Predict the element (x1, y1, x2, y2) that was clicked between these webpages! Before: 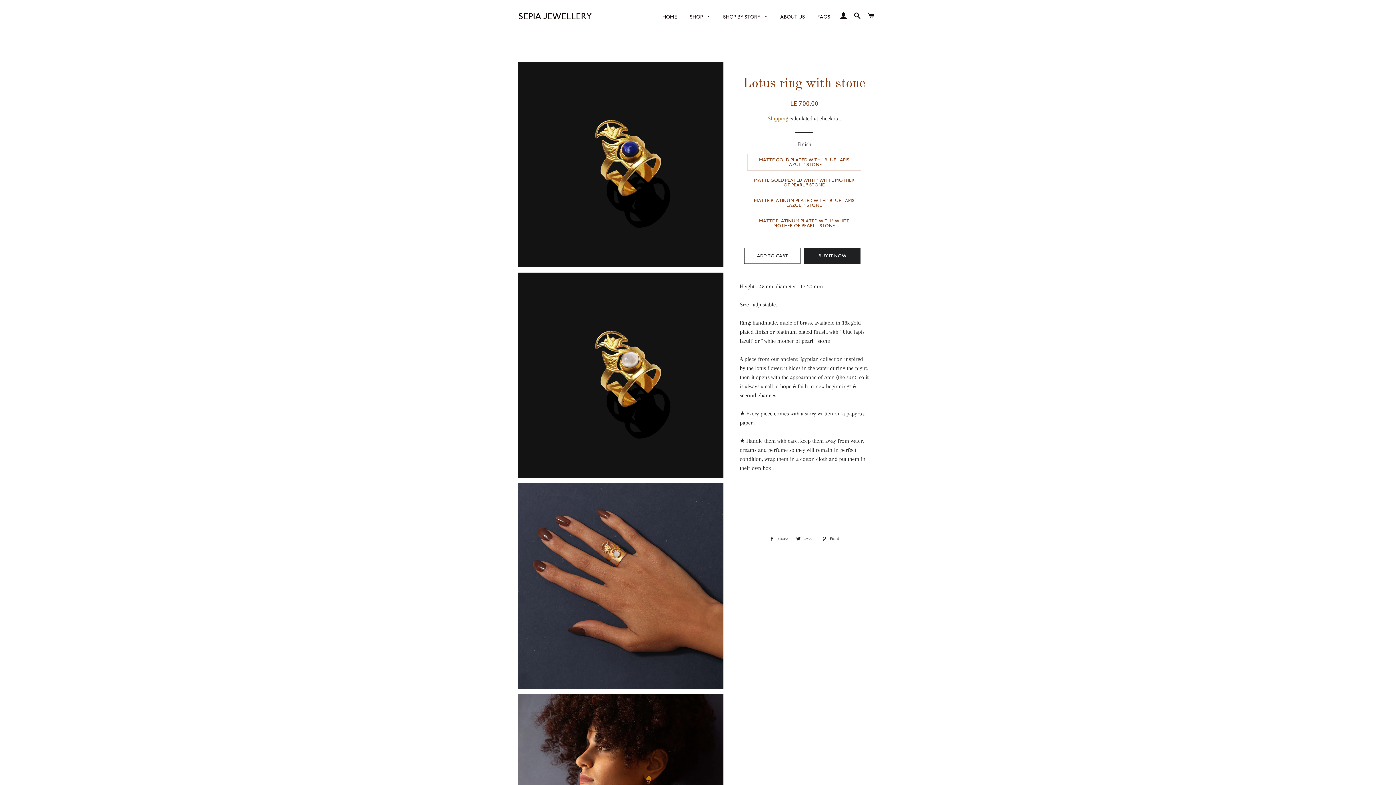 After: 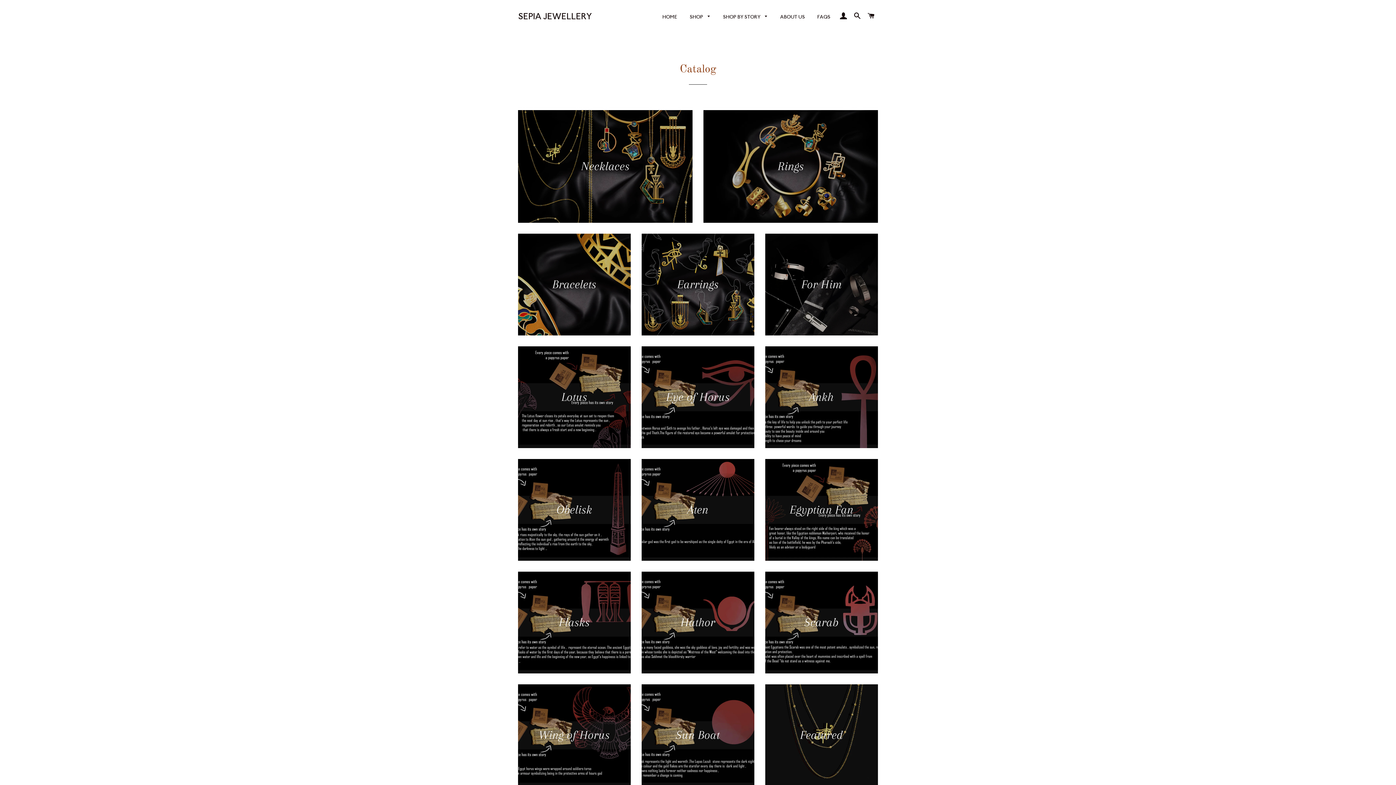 Action: bbox: (717, 7, 773, 26) label: SHOP BY STORY 